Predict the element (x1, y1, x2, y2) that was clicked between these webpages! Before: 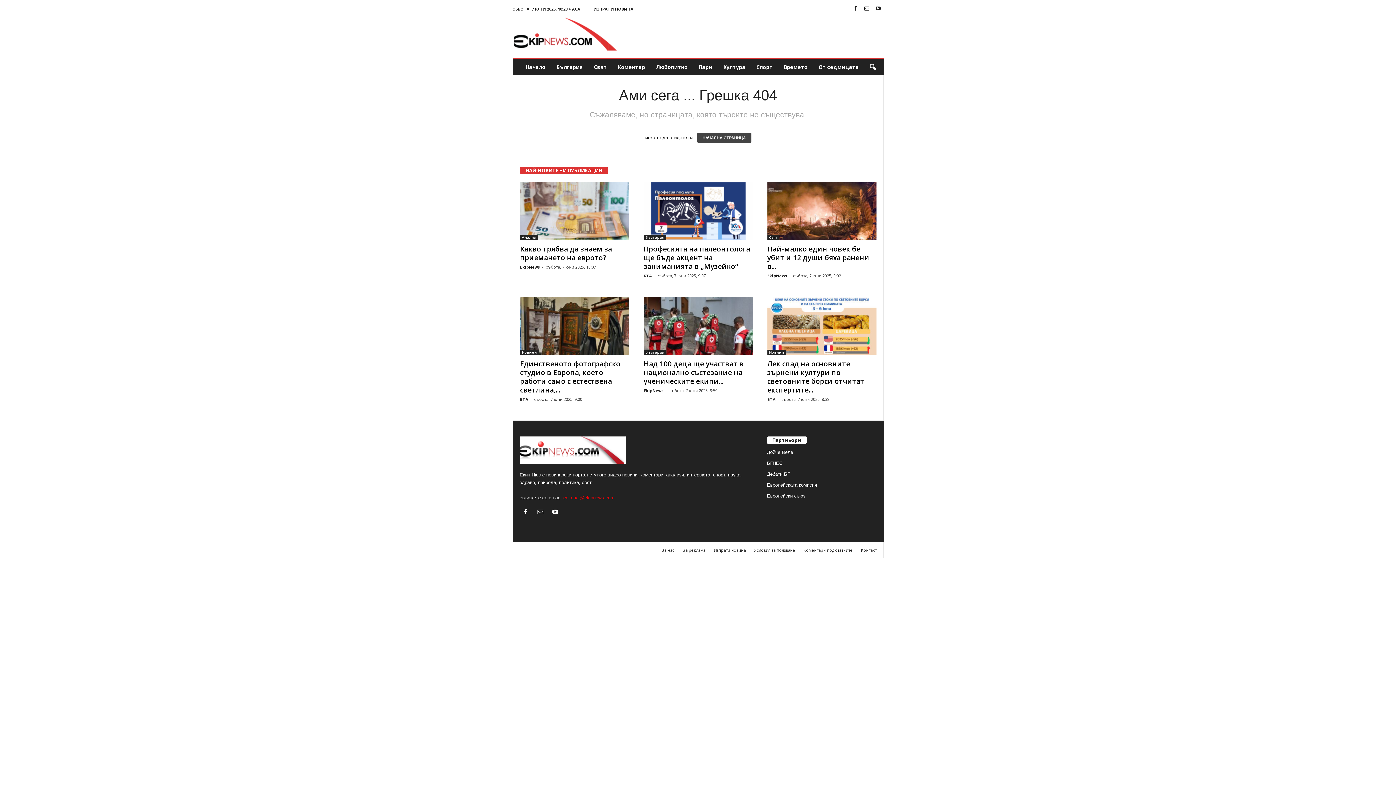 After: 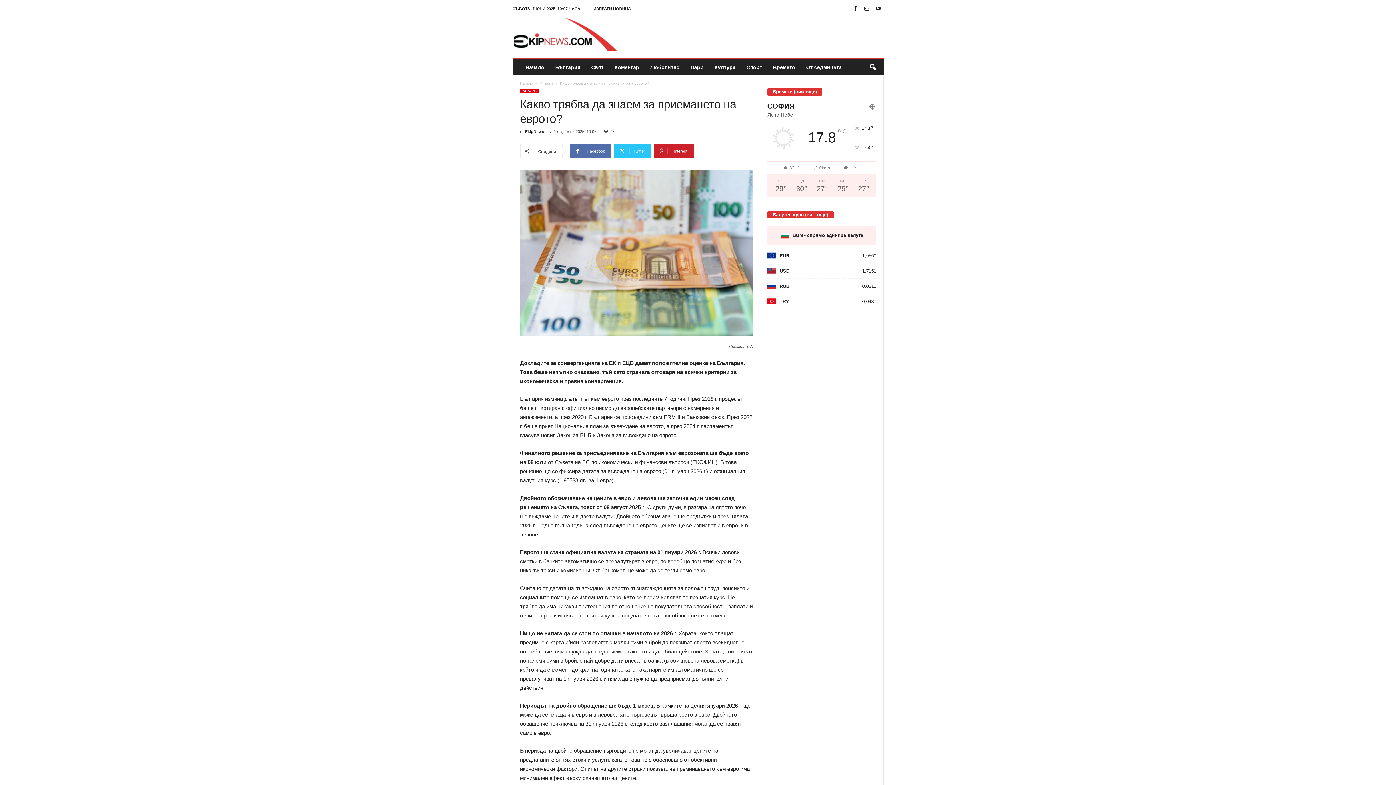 Action: label: Какво трябва да знаем за приемането на еврото? bbox: (520, 244, 612, 262)